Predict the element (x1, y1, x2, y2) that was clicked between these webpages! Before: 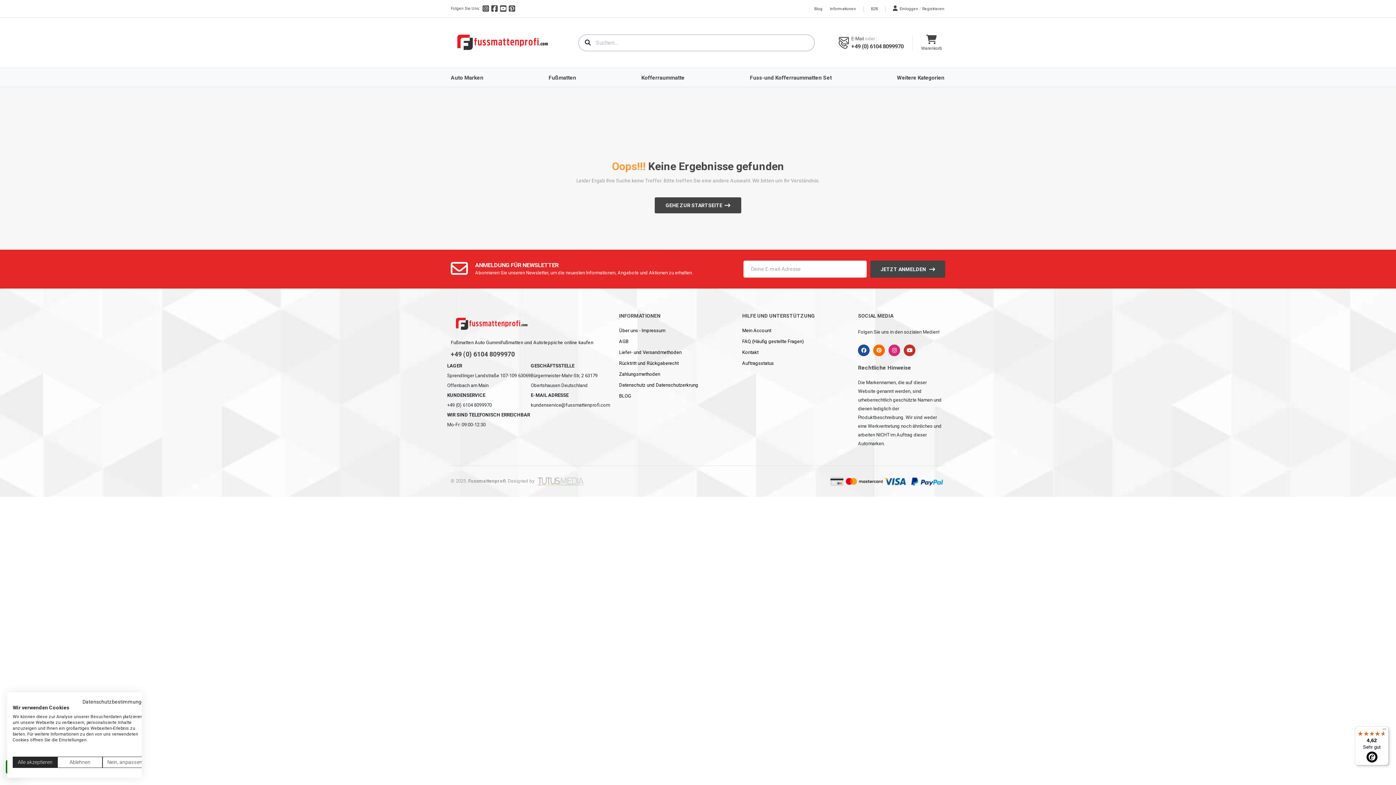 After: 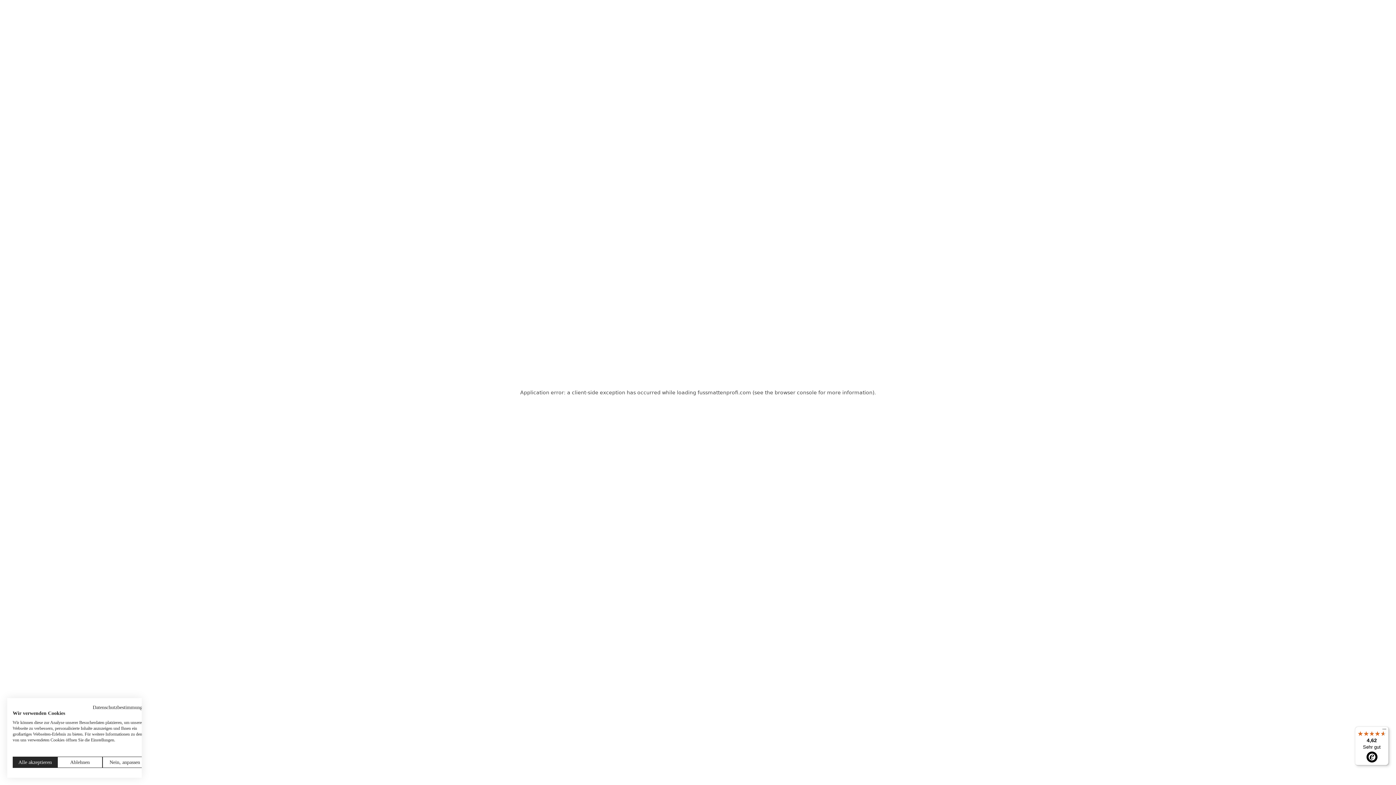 Action: label: GEHE ZUR STARTSEITE bbox: (655, 197, 741, 213)